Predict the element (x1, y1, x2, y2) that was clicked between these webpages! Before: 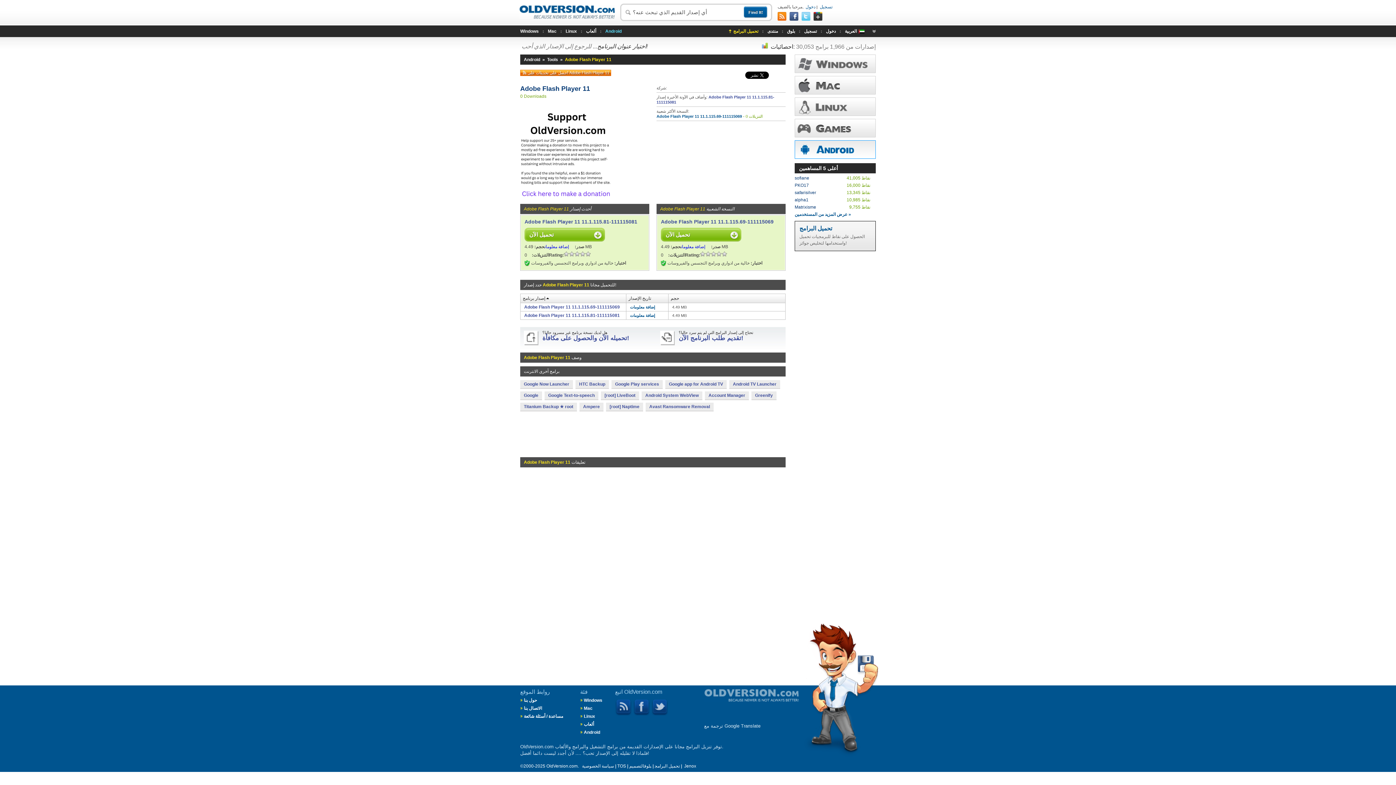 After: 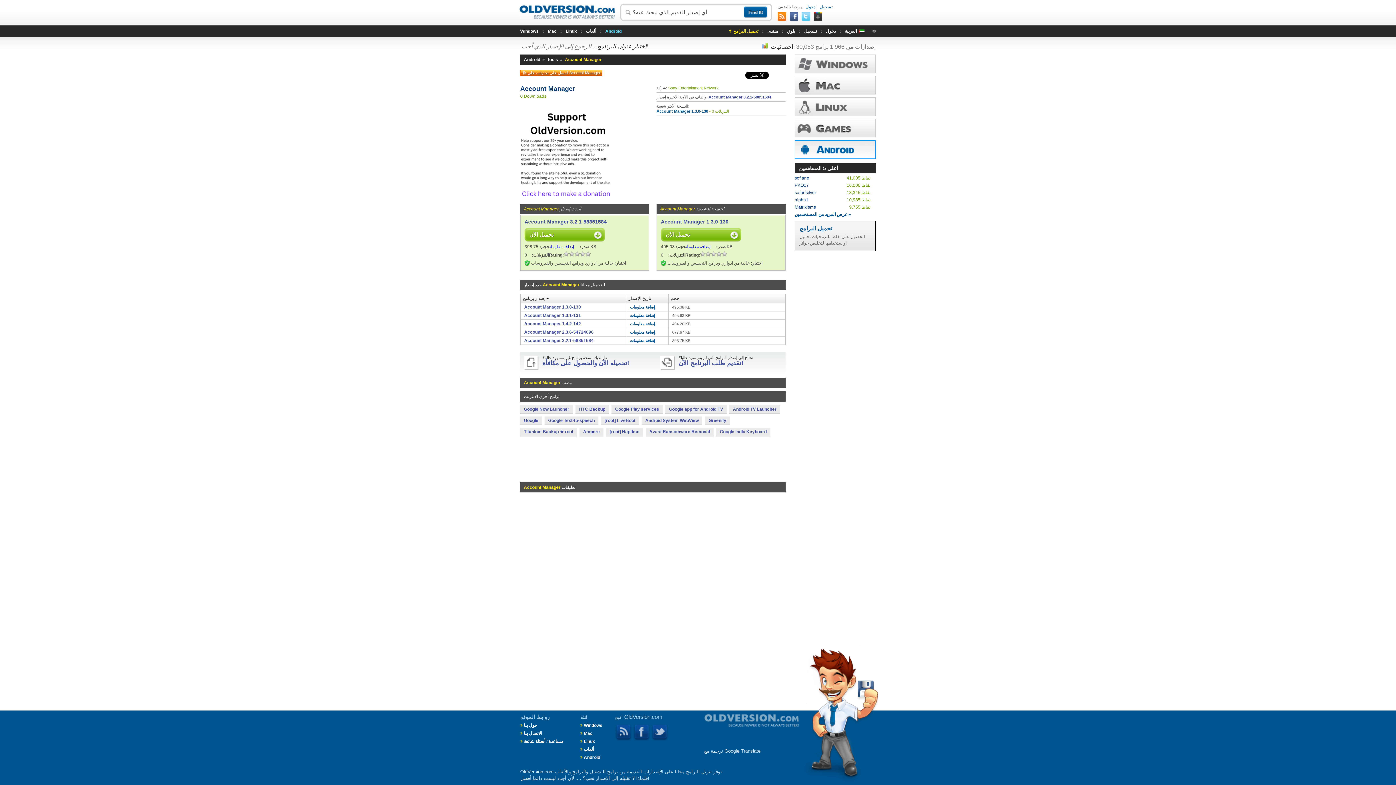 Action: label: Account Manager bbox: (705, 391, 749, 399)